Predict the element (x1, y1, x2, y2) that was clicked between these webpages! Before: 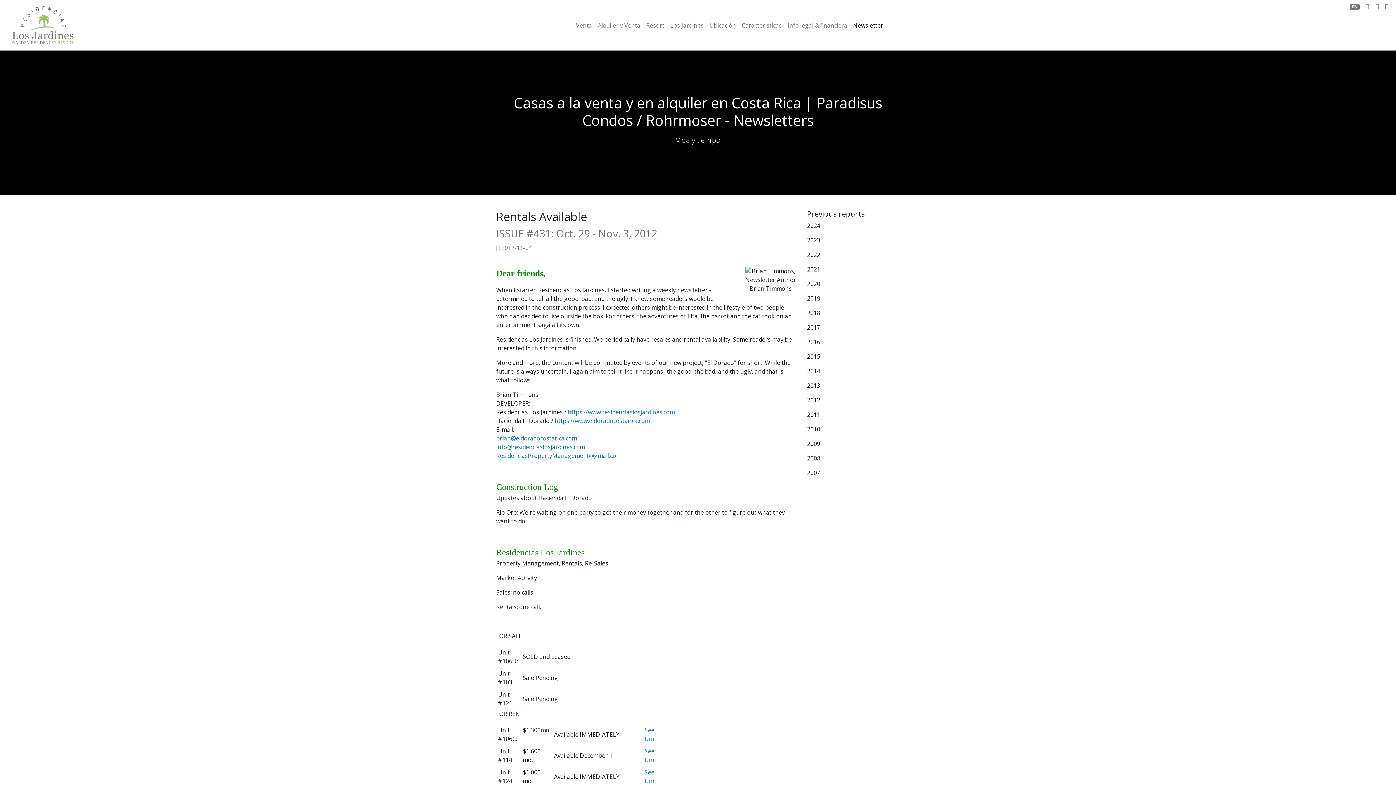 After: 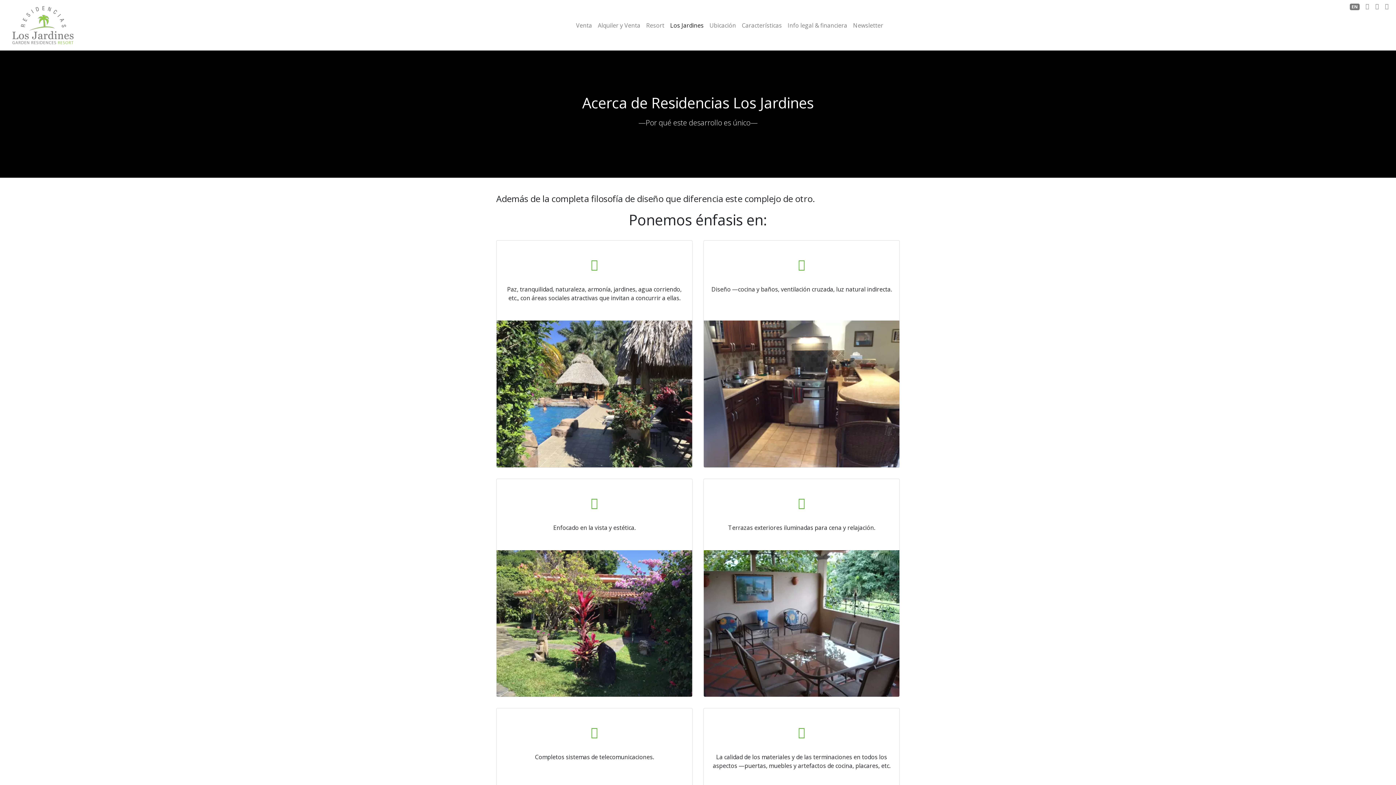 Action: bbox: (667, 18, 706, 32) label: Los Jardines